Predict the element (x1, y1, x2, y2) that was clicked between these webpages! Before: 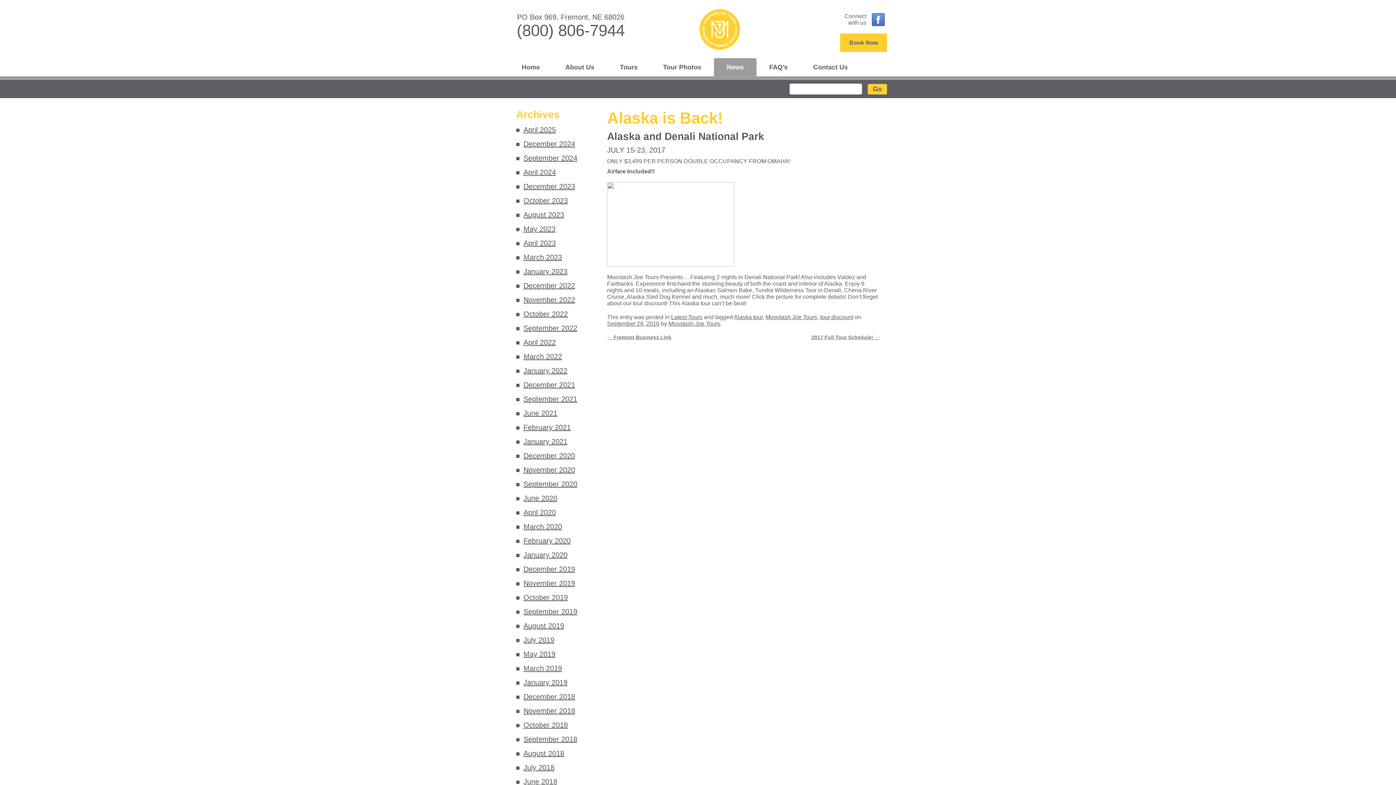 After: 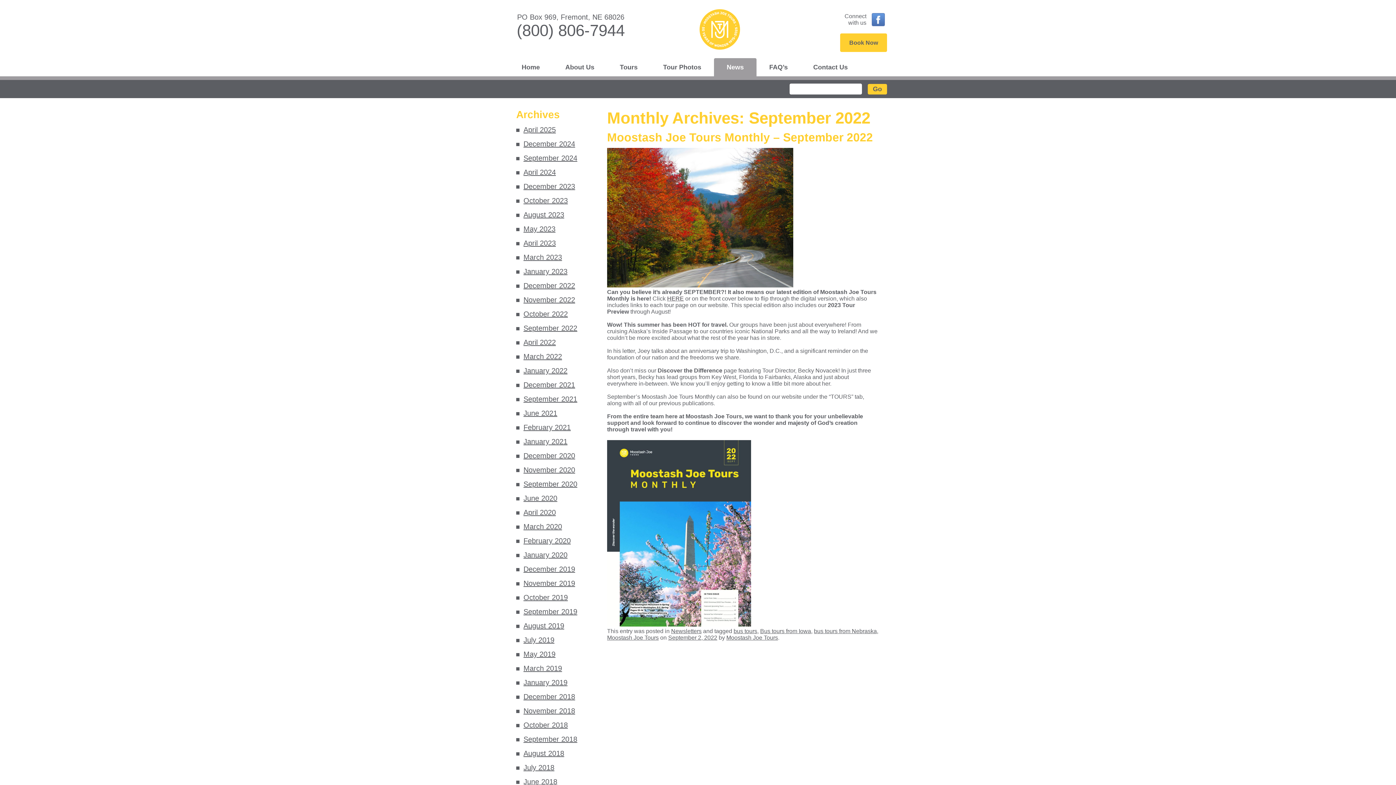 Action: label: September 2022 bbox: (523, 324, 596, 332)